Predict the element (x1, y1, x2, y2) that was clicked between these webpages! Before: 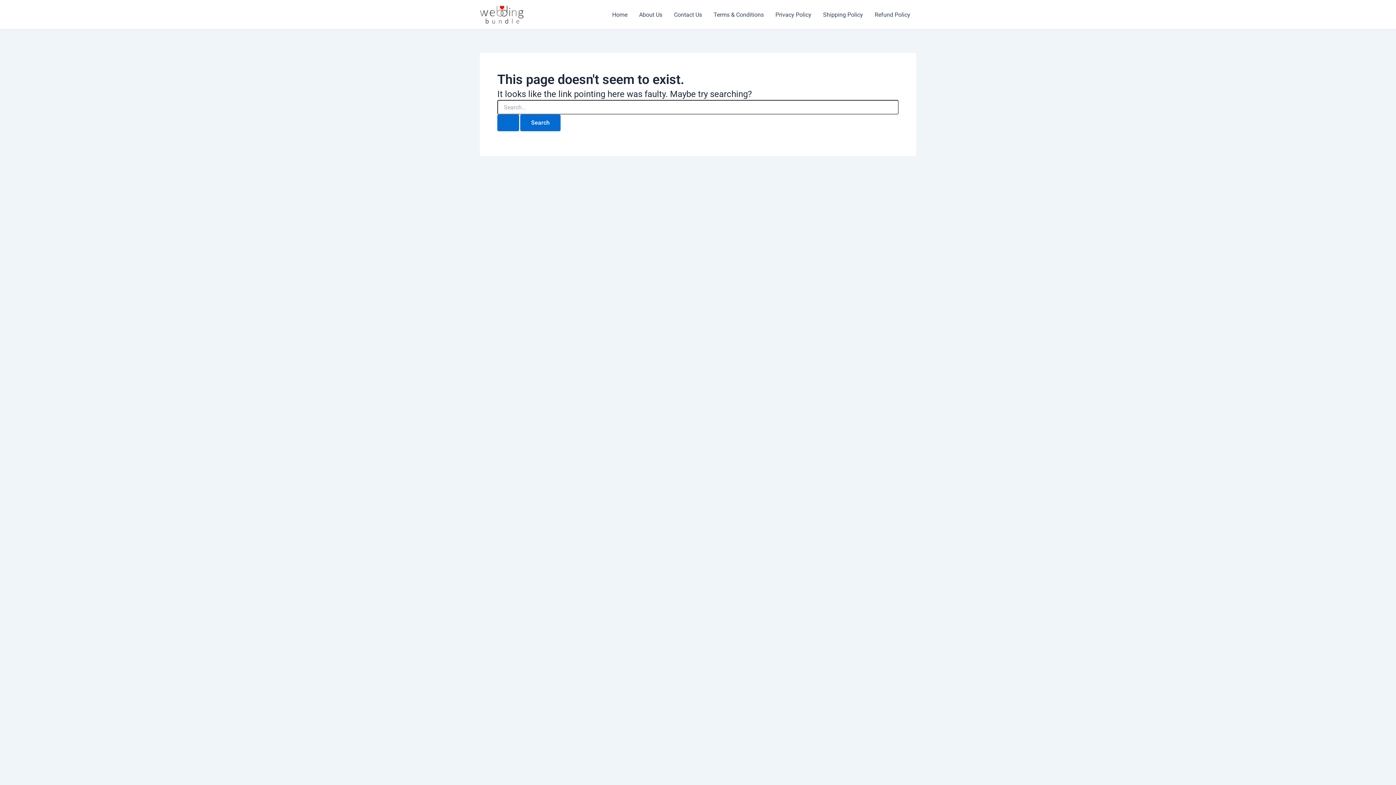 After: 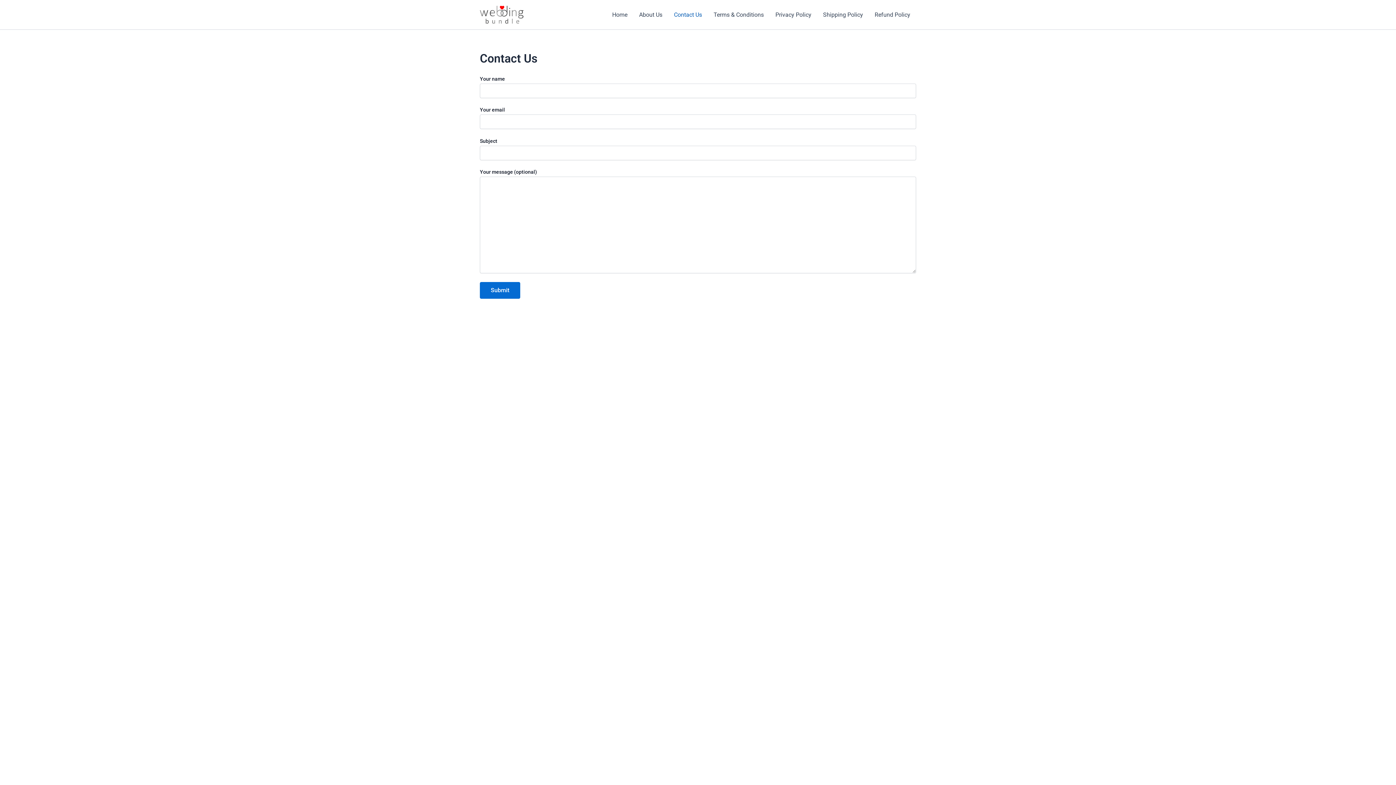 Action: label: Contact Us bbox: (668, 0, 708, 29)